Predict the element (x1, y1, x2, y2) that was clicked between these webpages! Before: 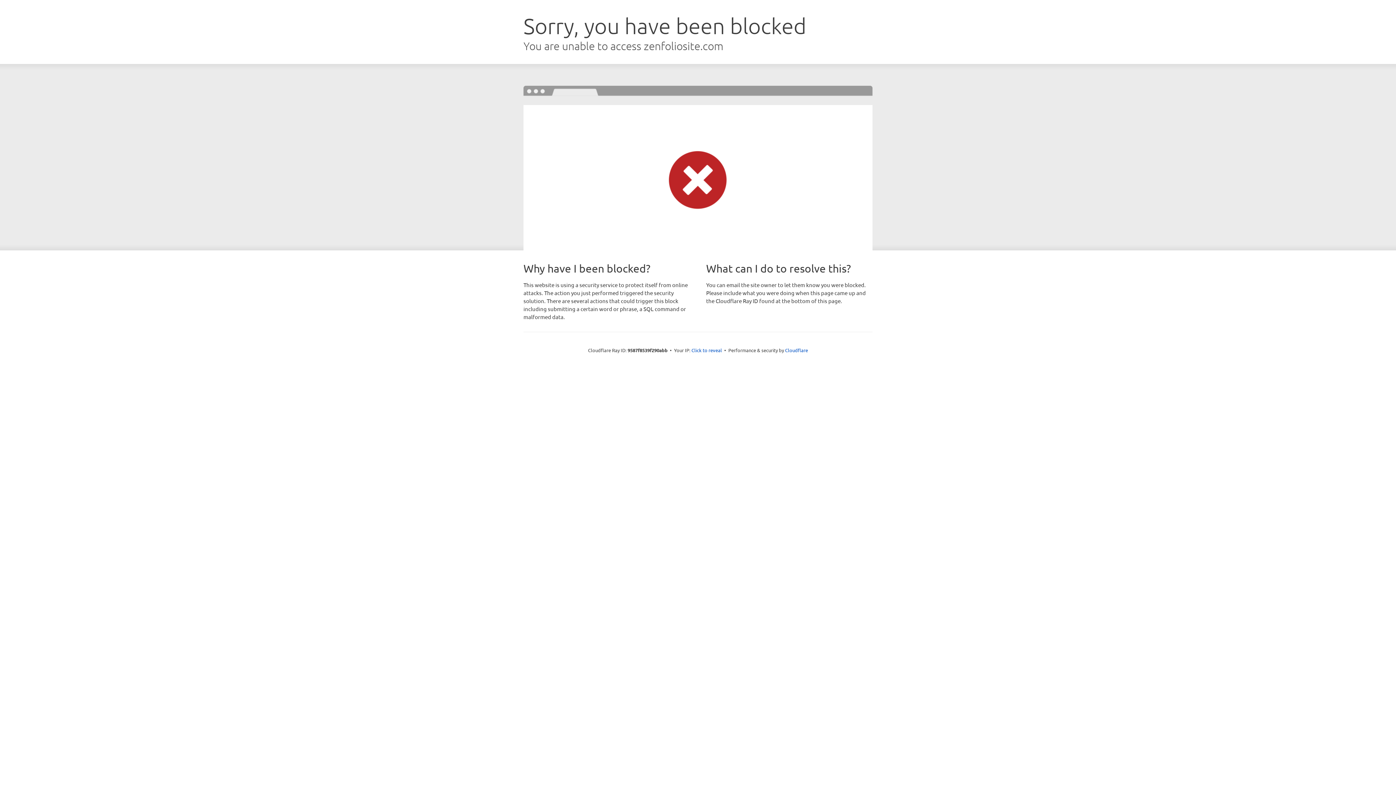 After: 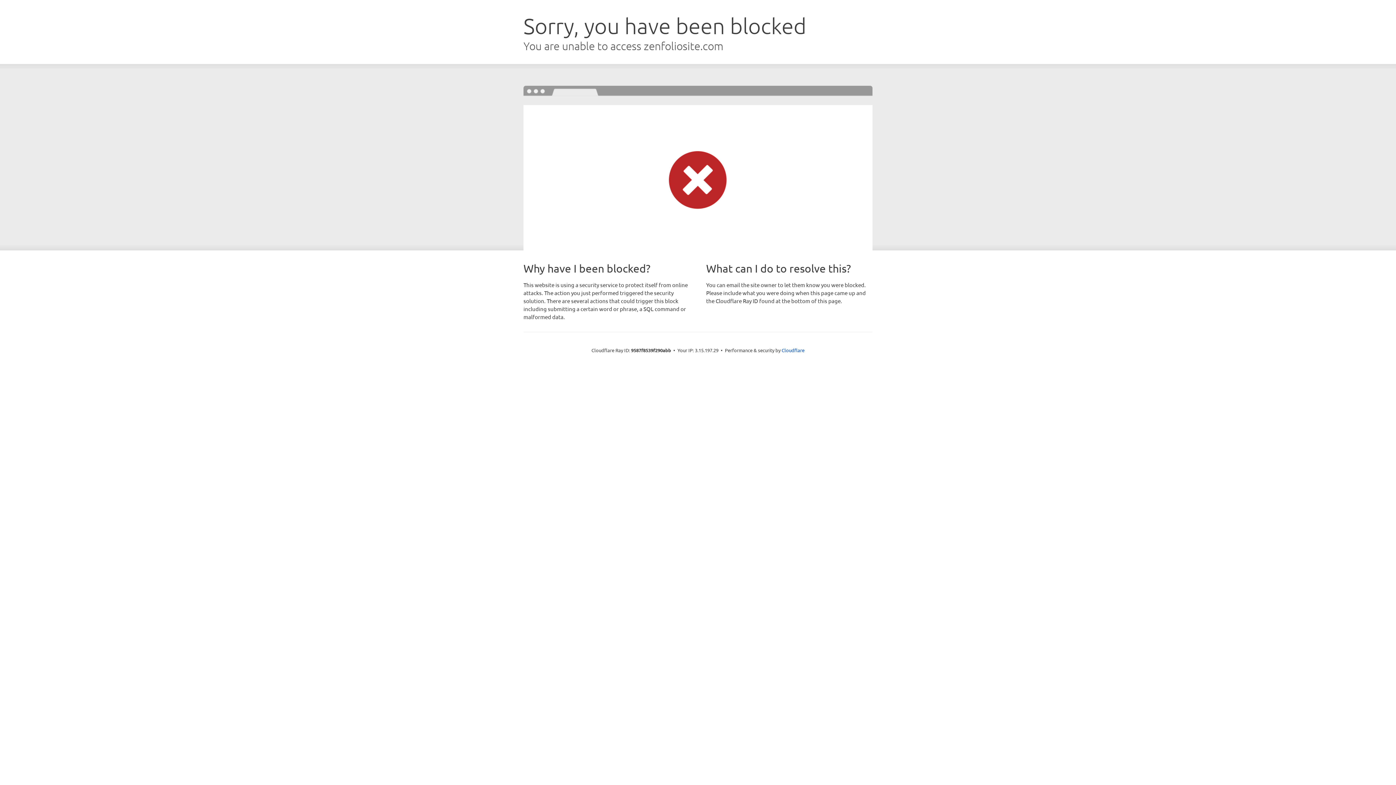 Action: label: Click to reveal bbox: (691, 346, 722, 353)